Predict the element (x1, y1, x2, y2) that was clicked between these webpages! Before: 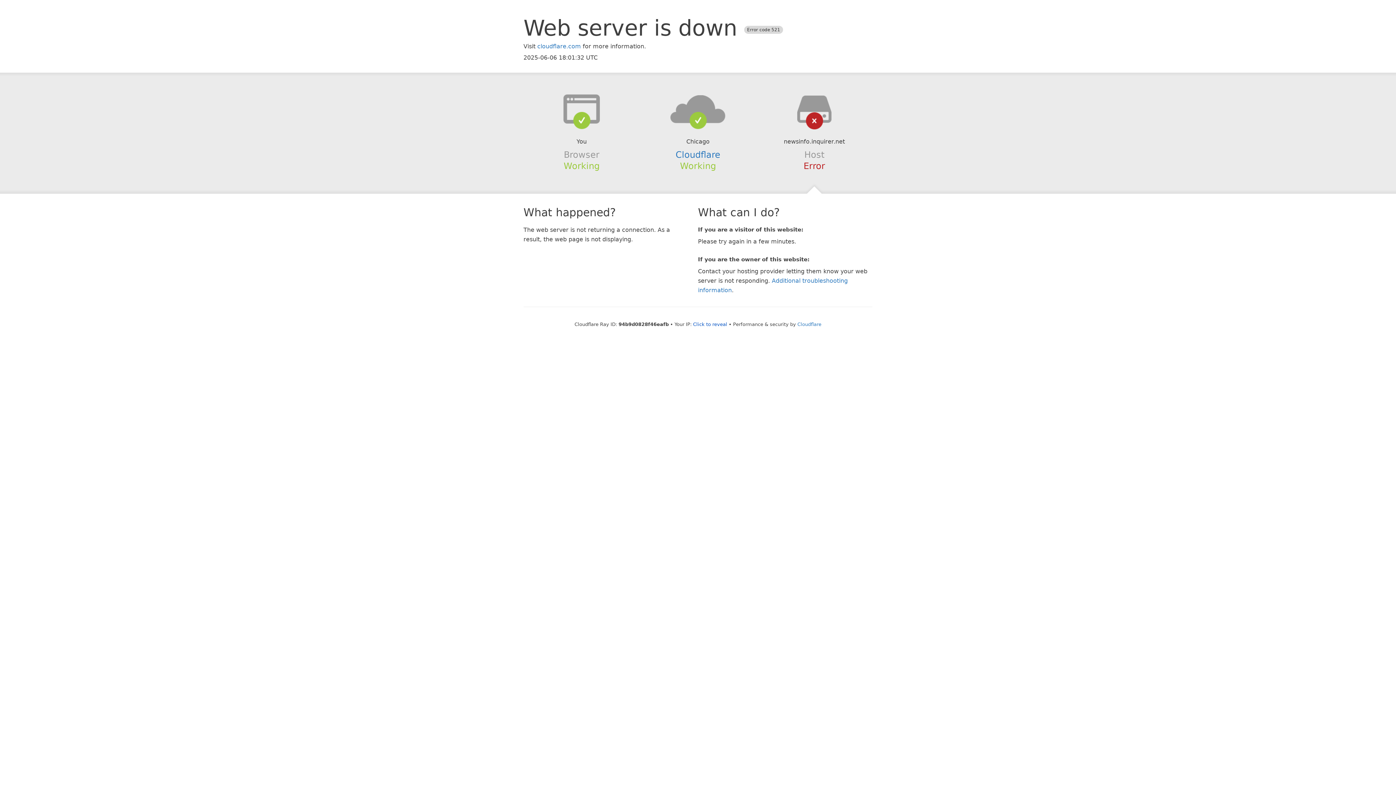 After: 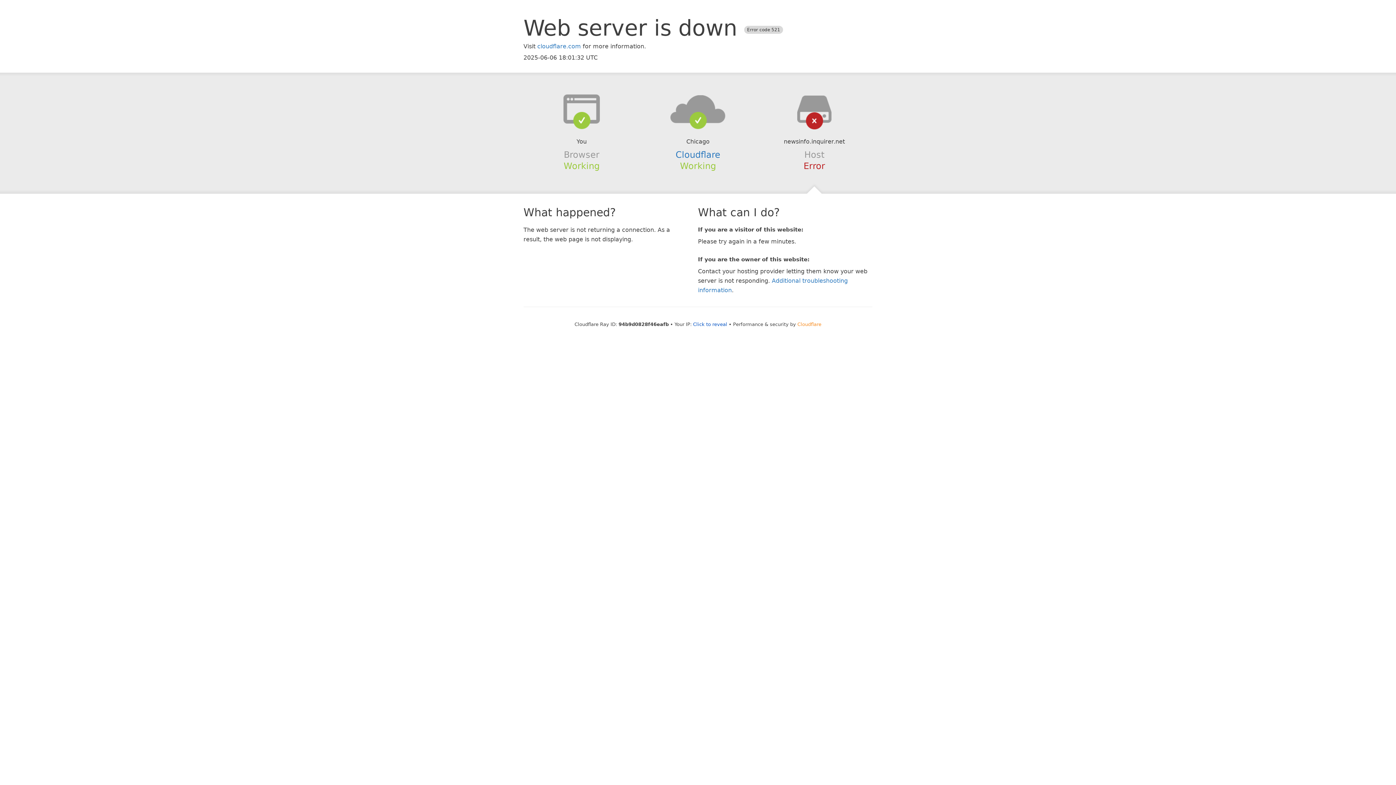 Action: label: Cloudflare bbox: (797, 321, 821, 327)